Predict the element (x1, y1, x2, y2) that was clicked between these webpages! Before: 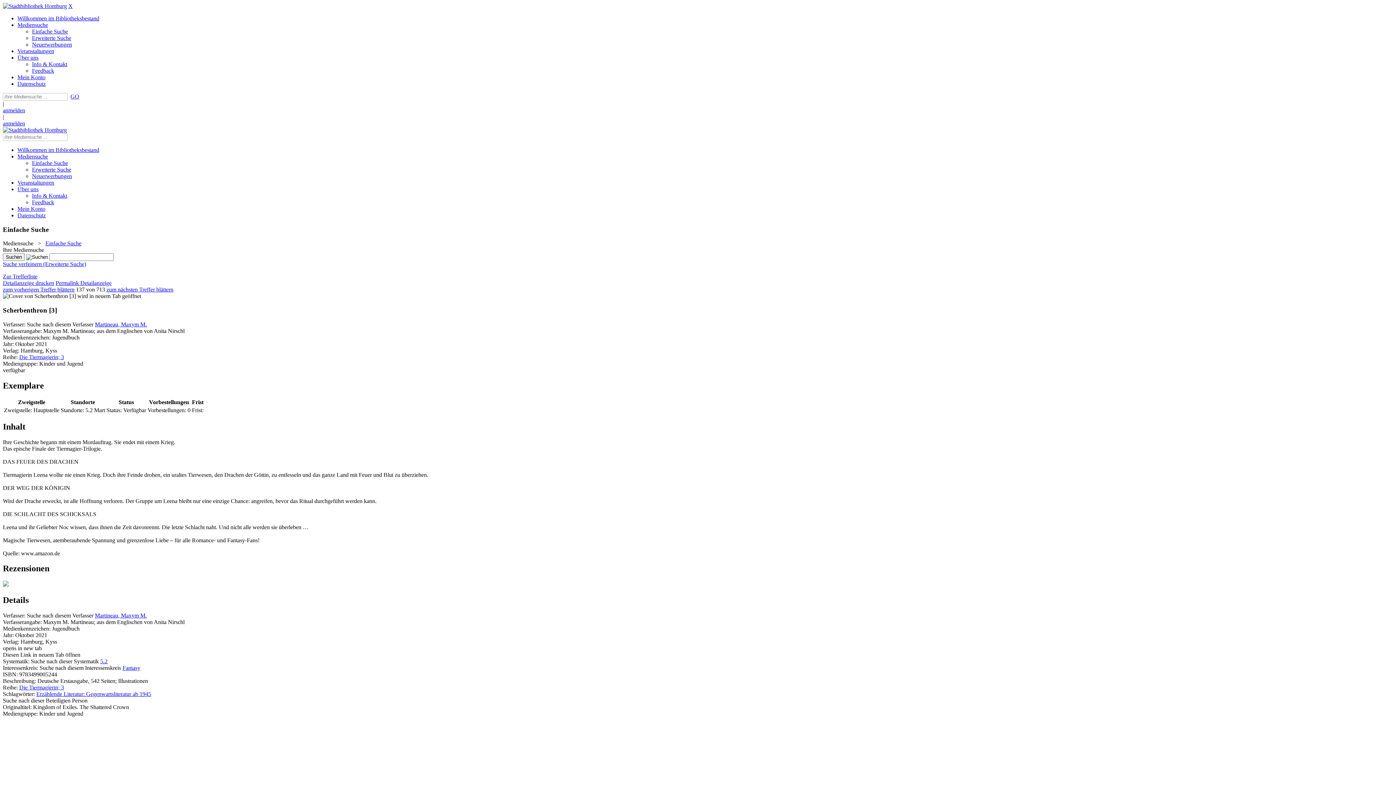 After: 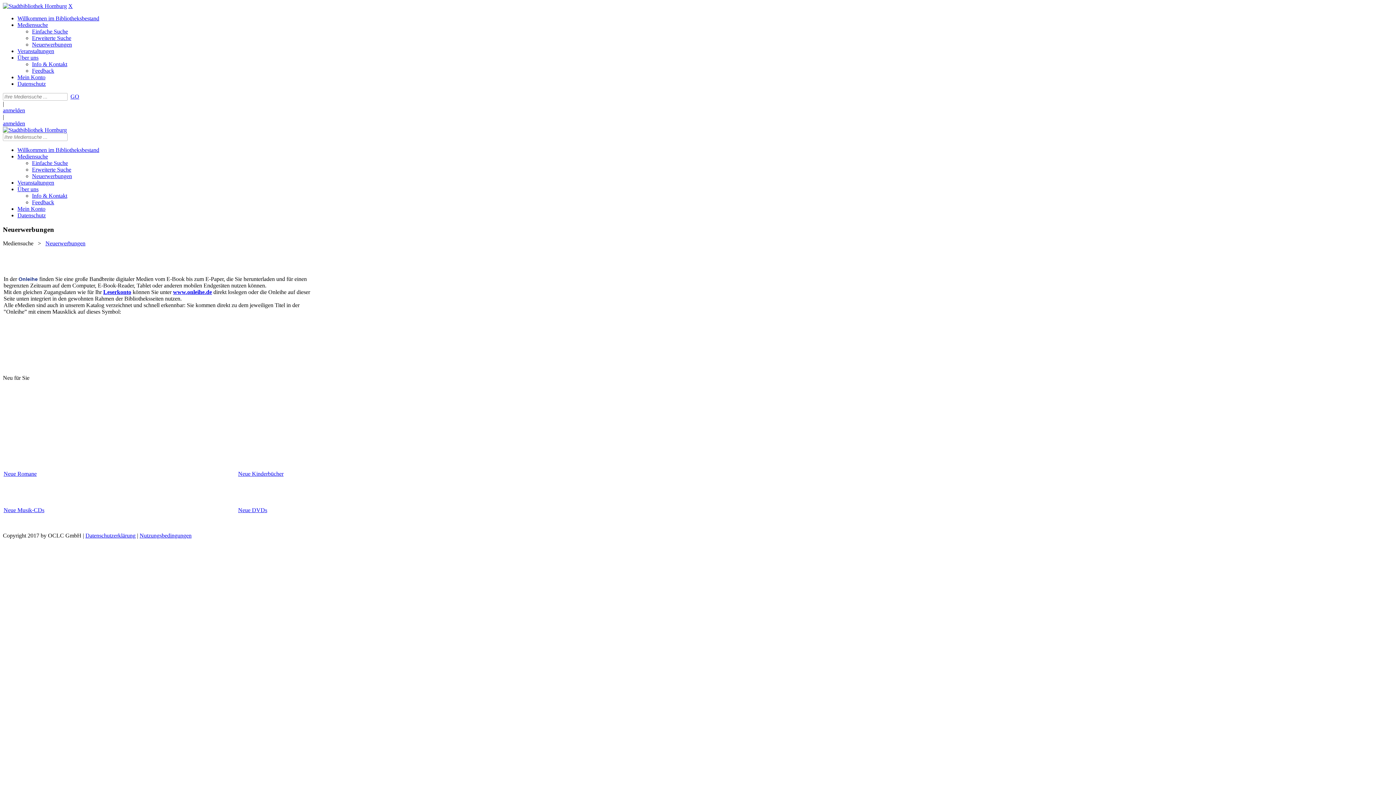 Action: label: Neuerwerbungen bbox: (32, 41, 72, 47)